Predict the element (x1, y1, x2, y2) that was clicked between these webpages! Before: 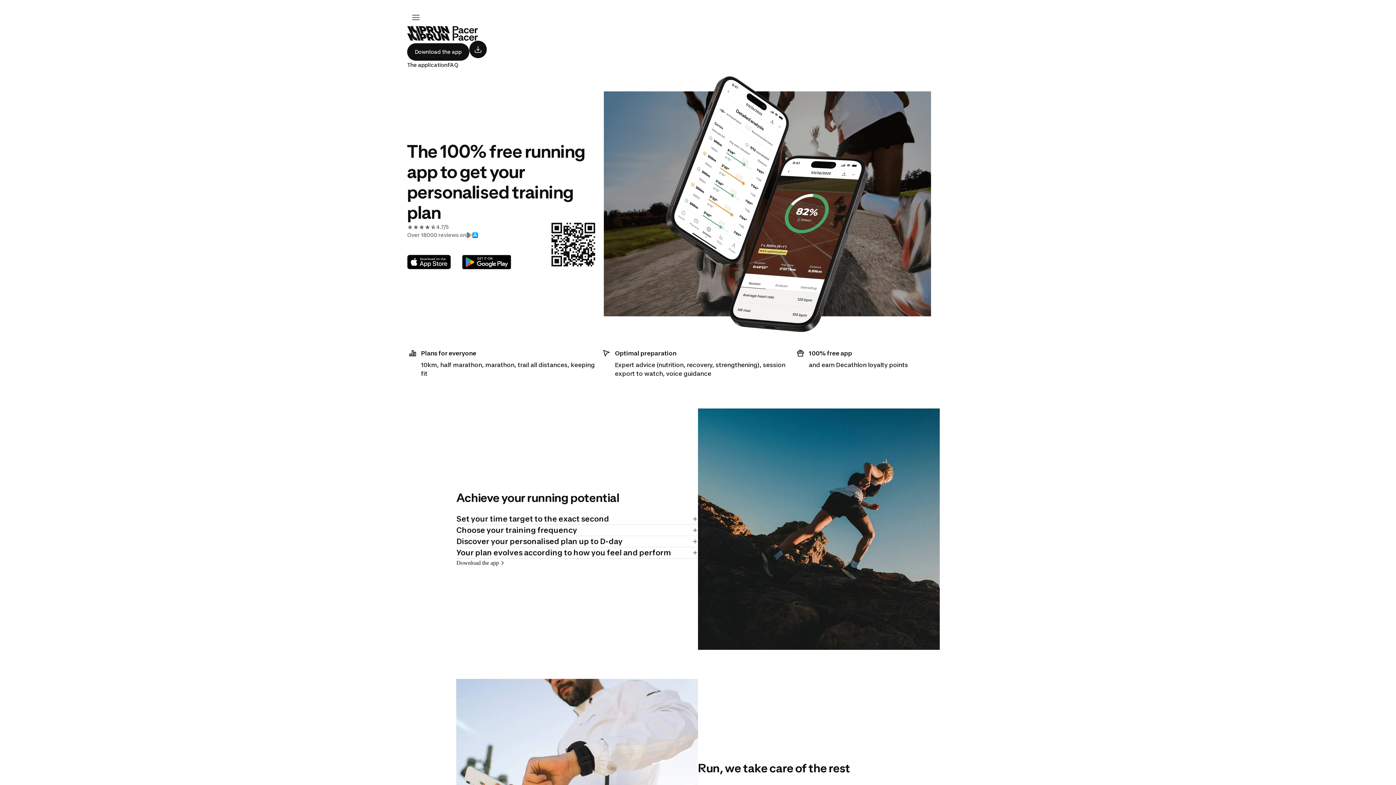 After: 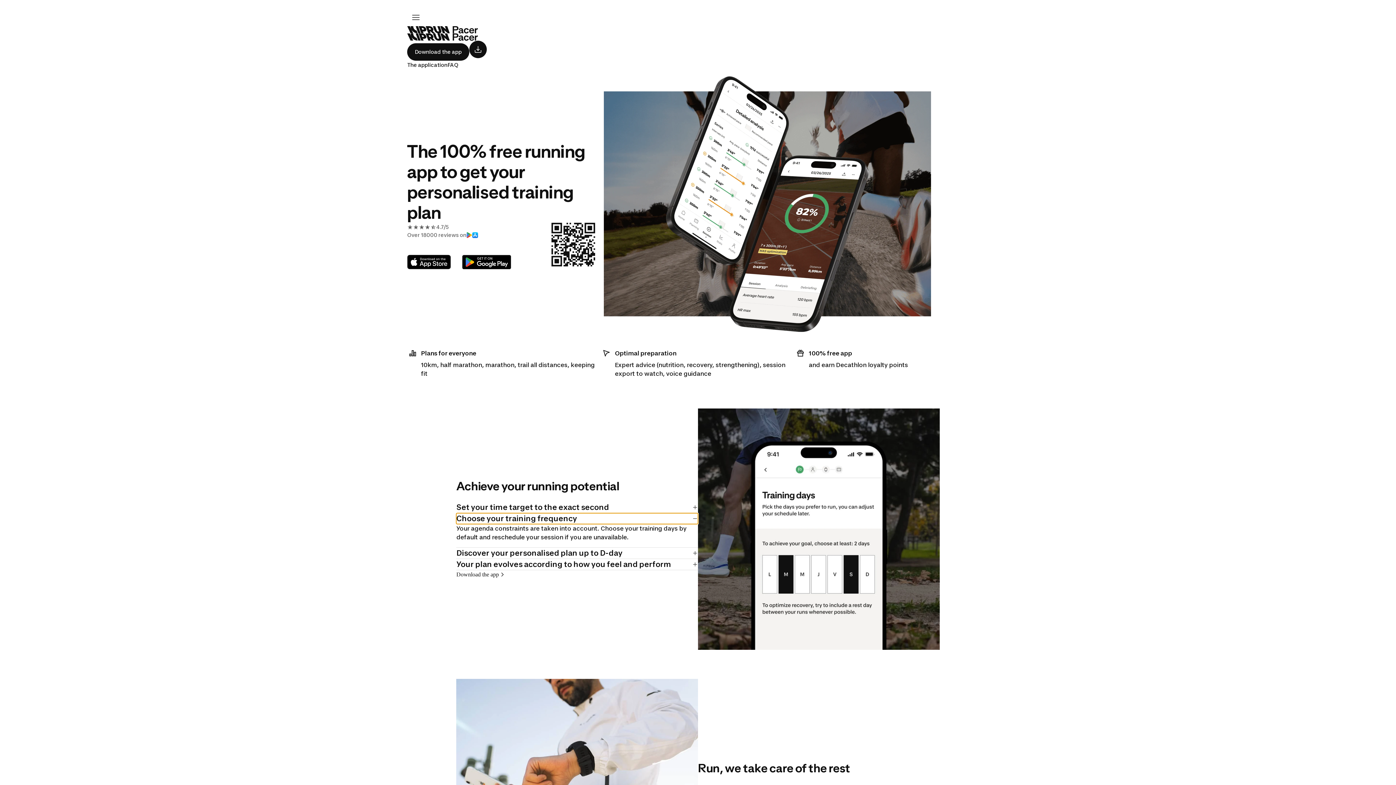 Action: label: Choose your training frequency bbox: (456, 525, 698, 535)